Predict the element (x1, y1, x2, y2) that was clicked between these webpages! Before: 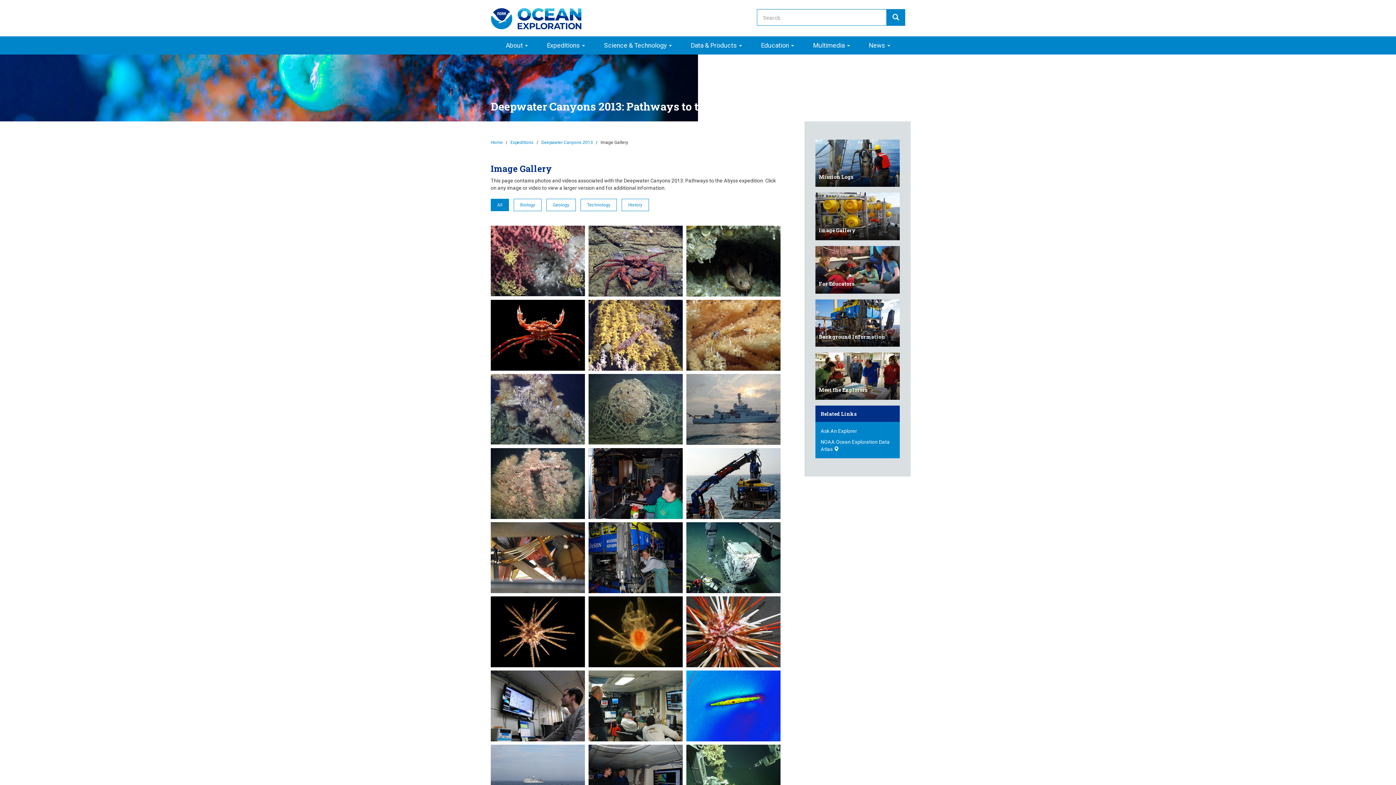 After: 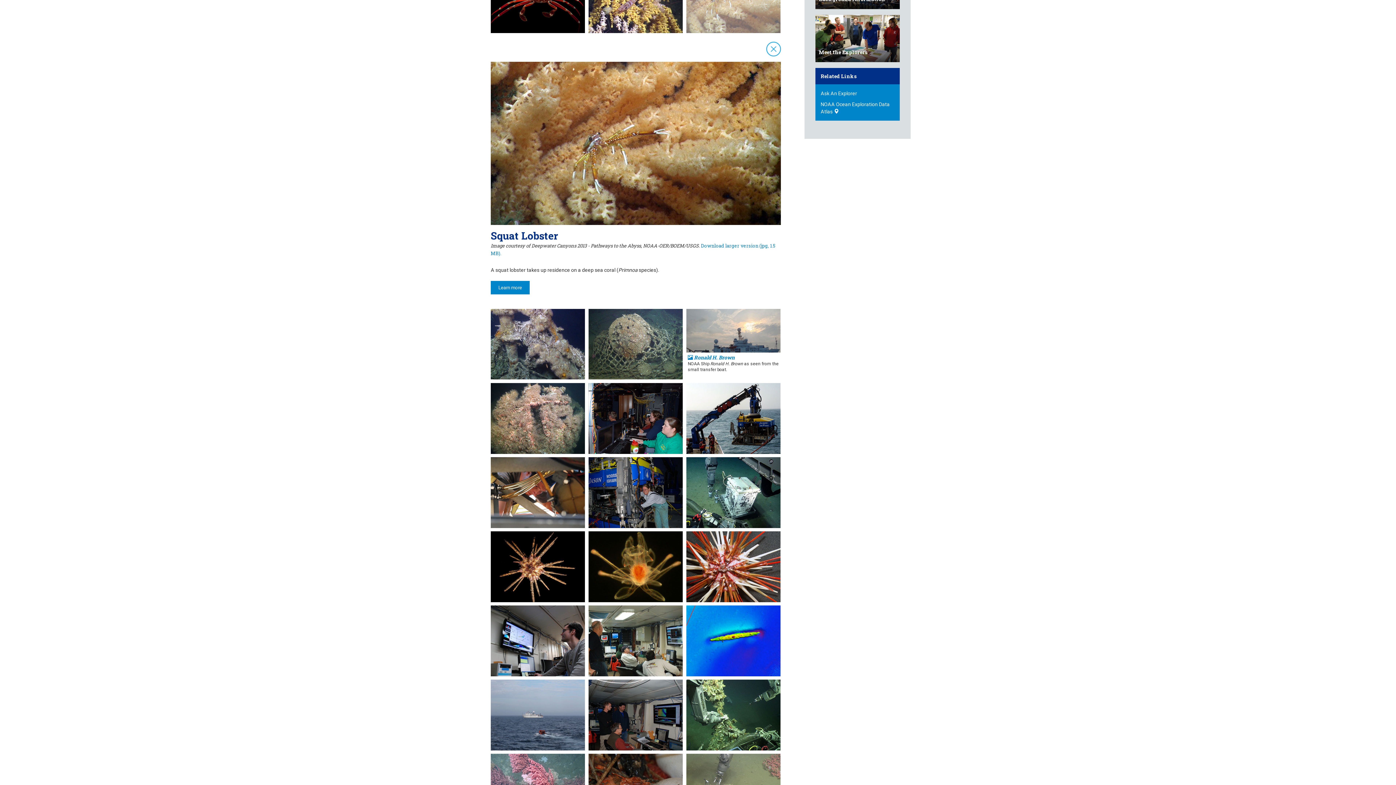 Action: label:  Squat Lobster
A squat lobster takes up residence on a deep sea coral (Primnoa species). bbox: (686, 300, 780, 370)